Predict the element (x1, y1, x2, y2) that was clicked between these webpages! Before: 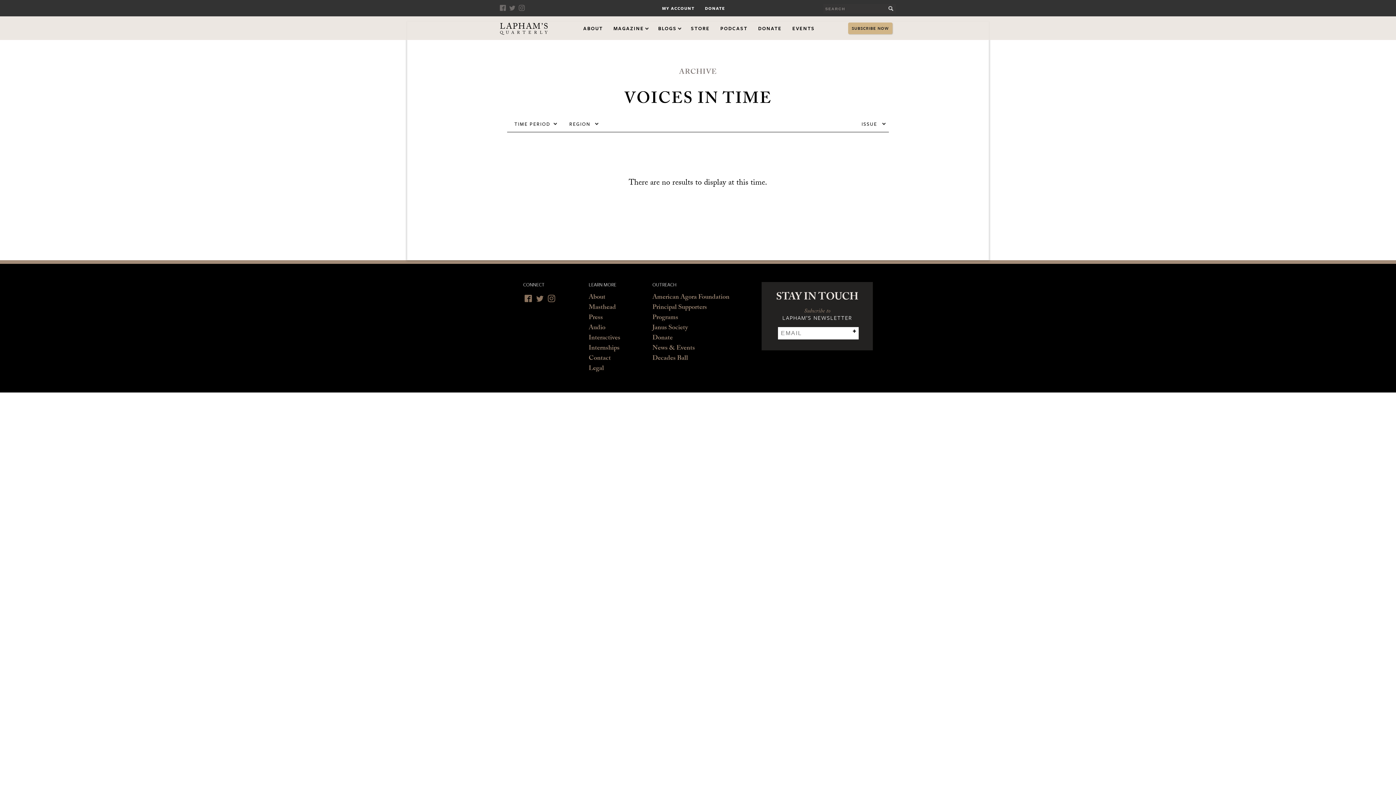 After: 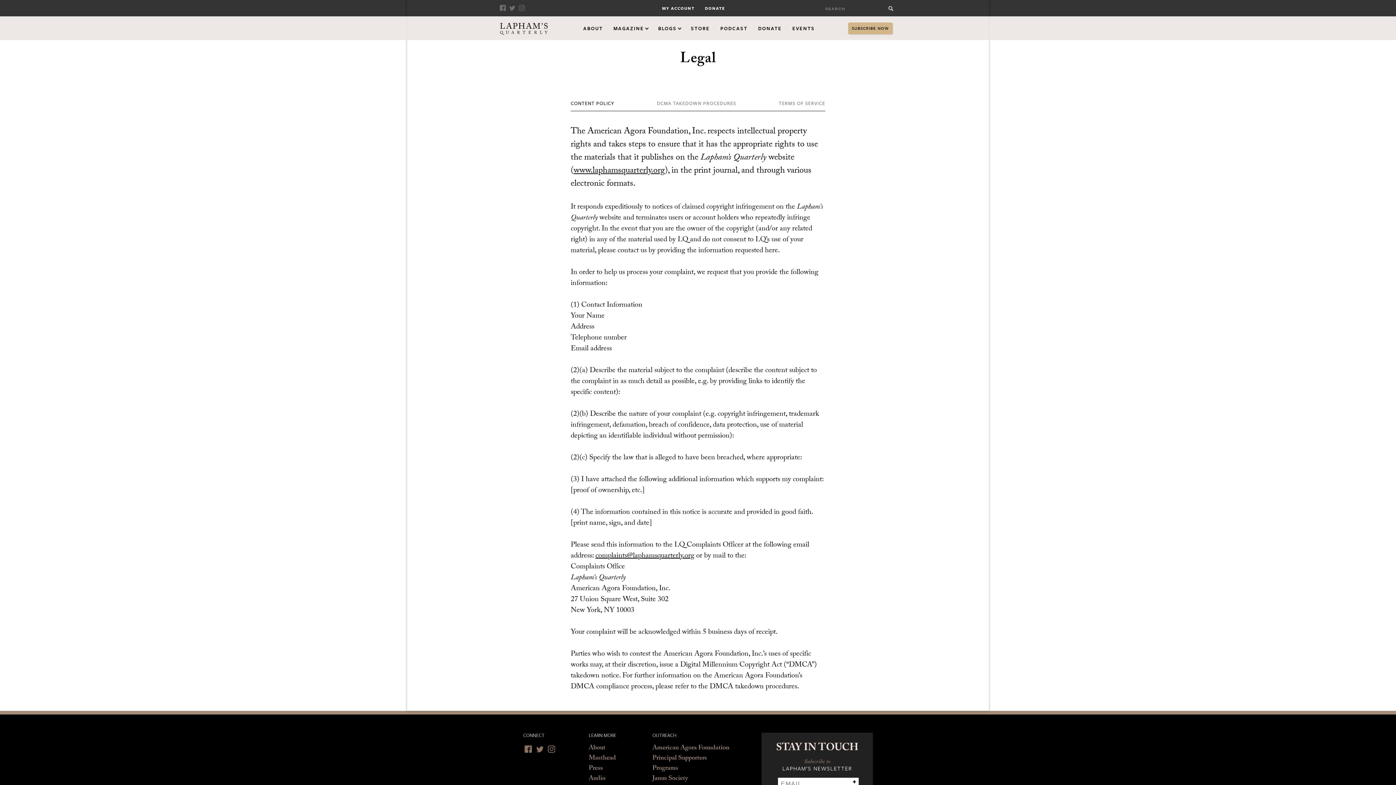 Action: label: Legal bbox: (588, 364, 604, 374)